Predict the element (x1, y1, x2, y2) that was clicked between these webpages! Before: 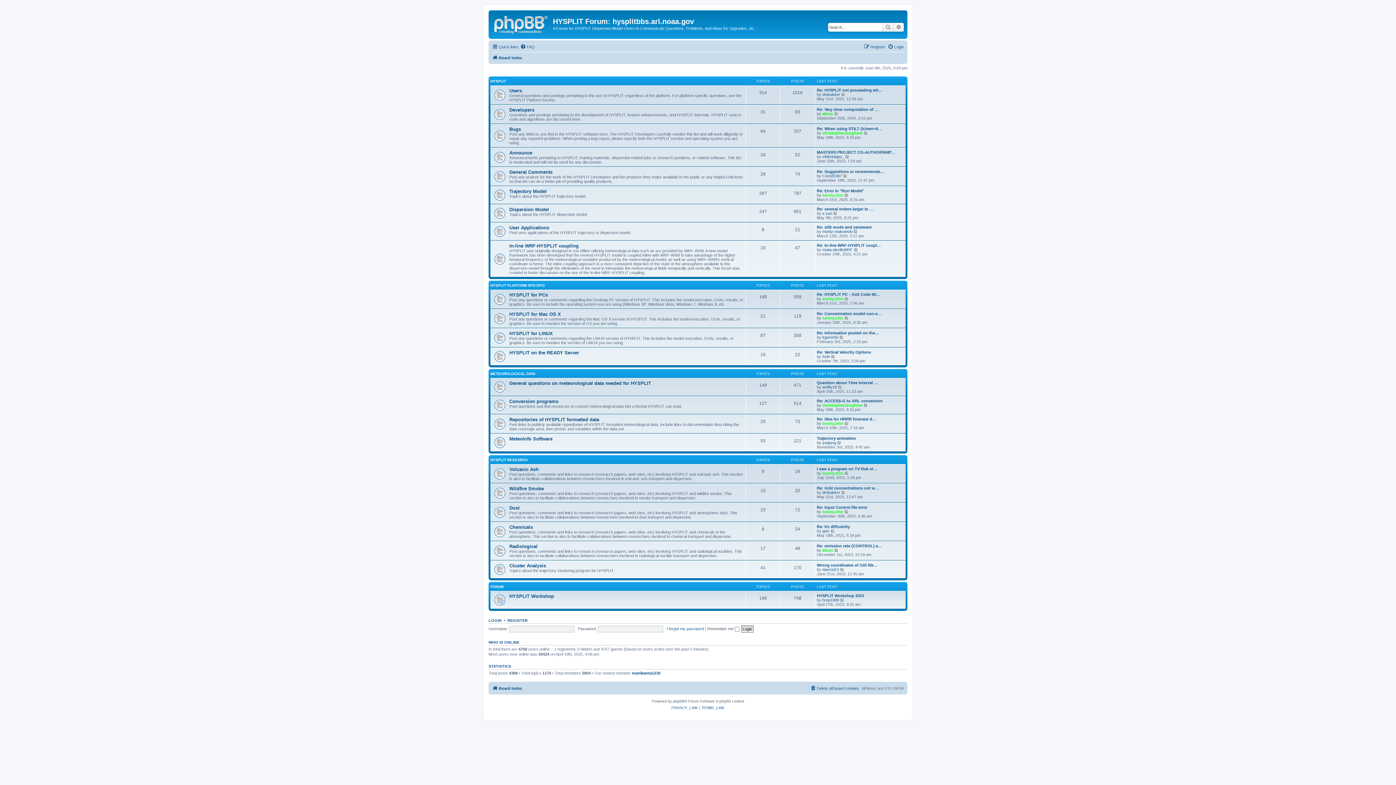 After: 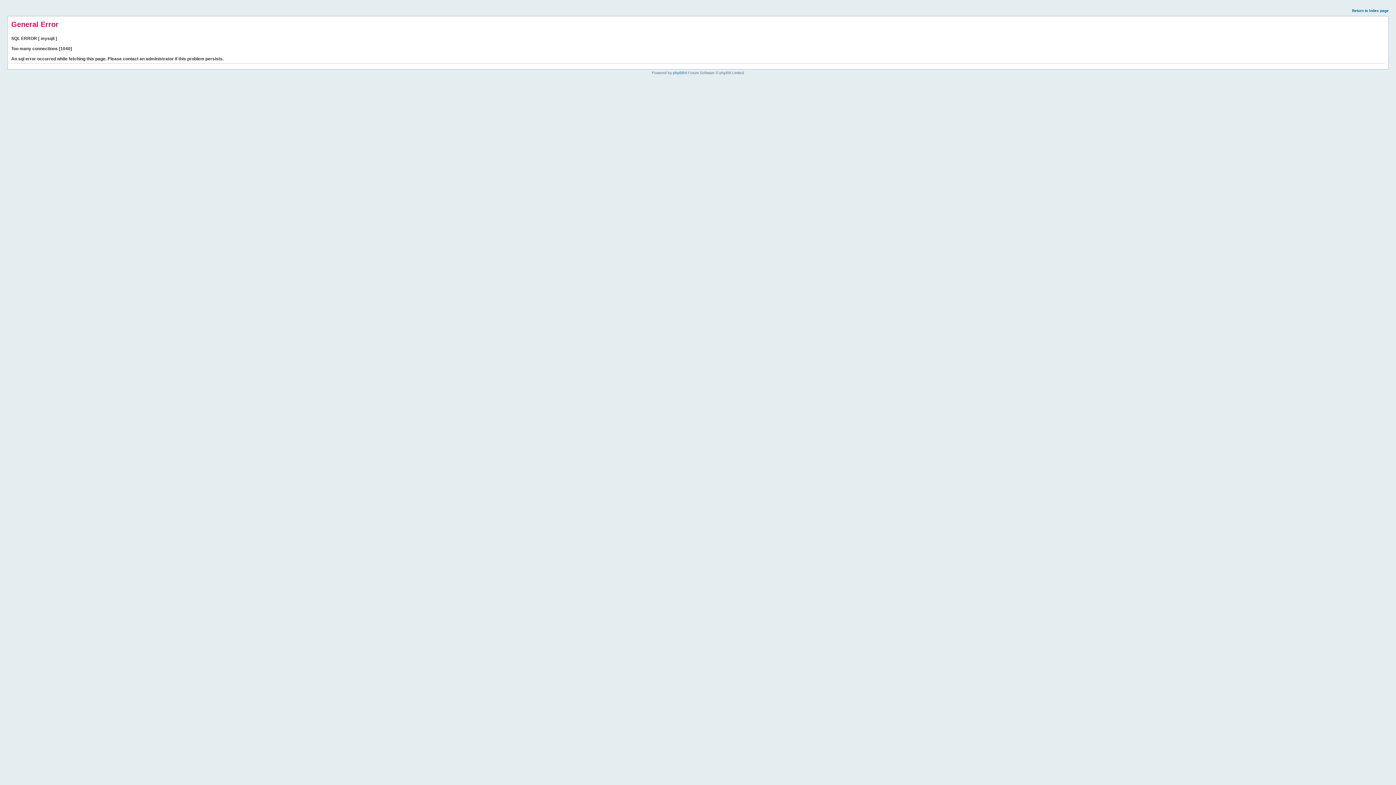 Action: label: sonny.zinn bbox: (822, 509, 843, 514)